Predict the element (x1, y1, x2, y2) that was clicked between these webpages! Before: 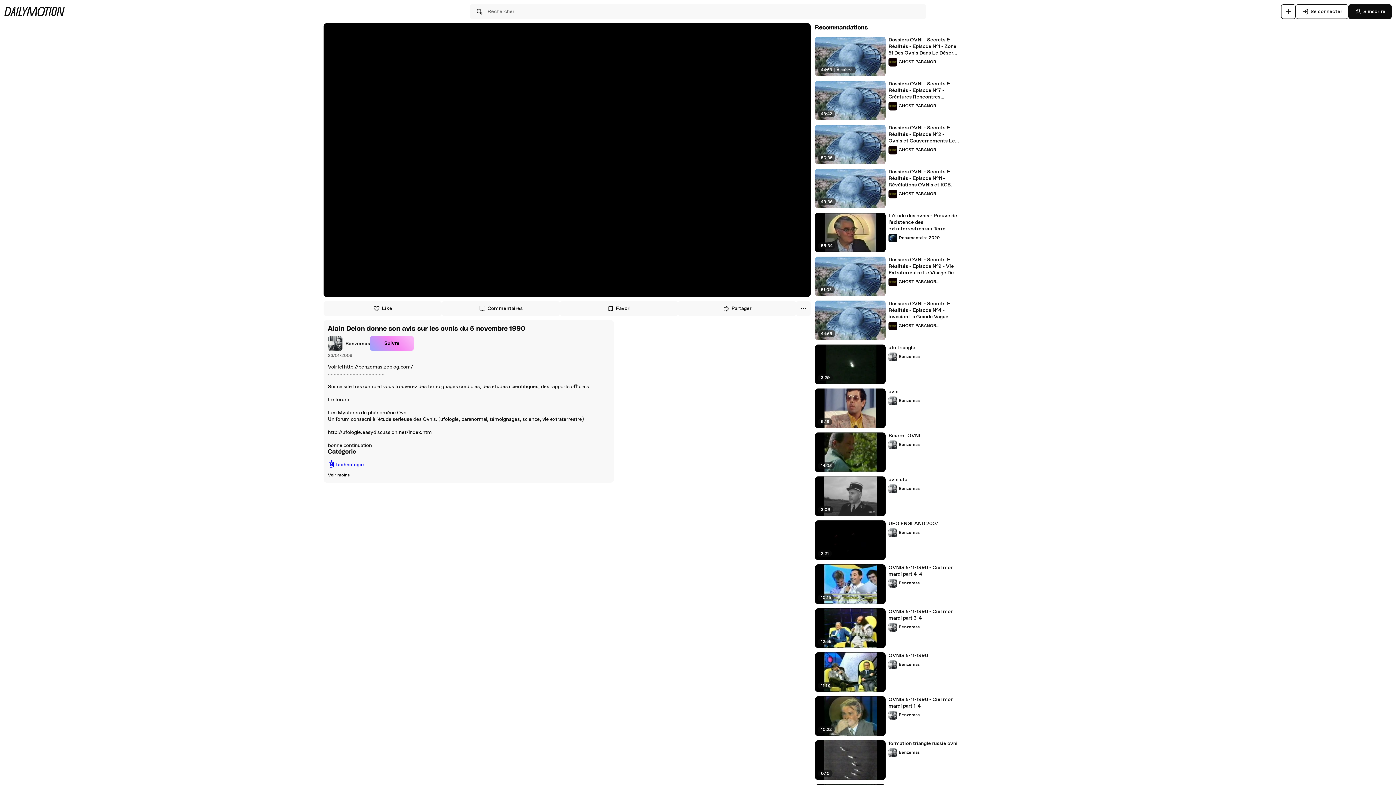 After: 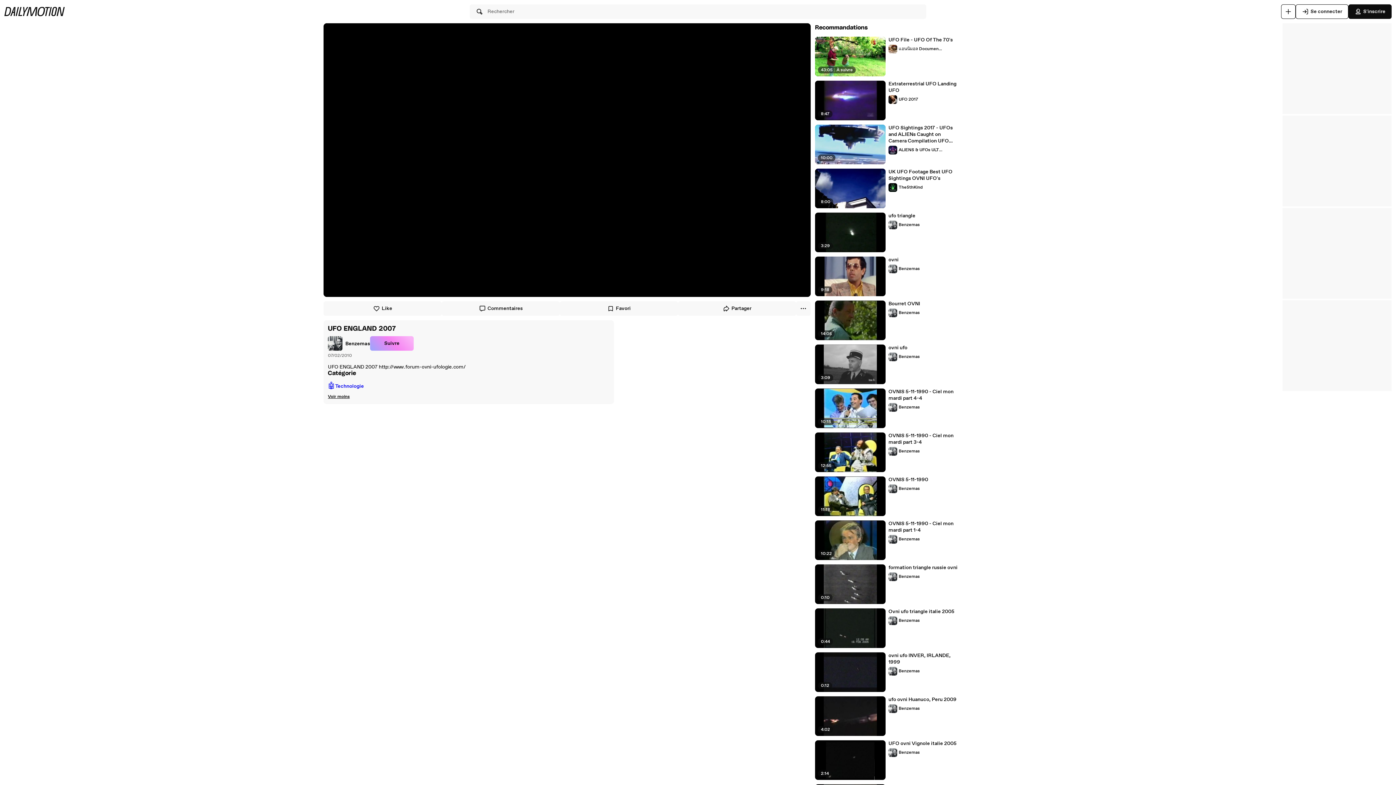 Action: label: UFO ENGLAND 2007 bbox: (888, 520, 959, 527)